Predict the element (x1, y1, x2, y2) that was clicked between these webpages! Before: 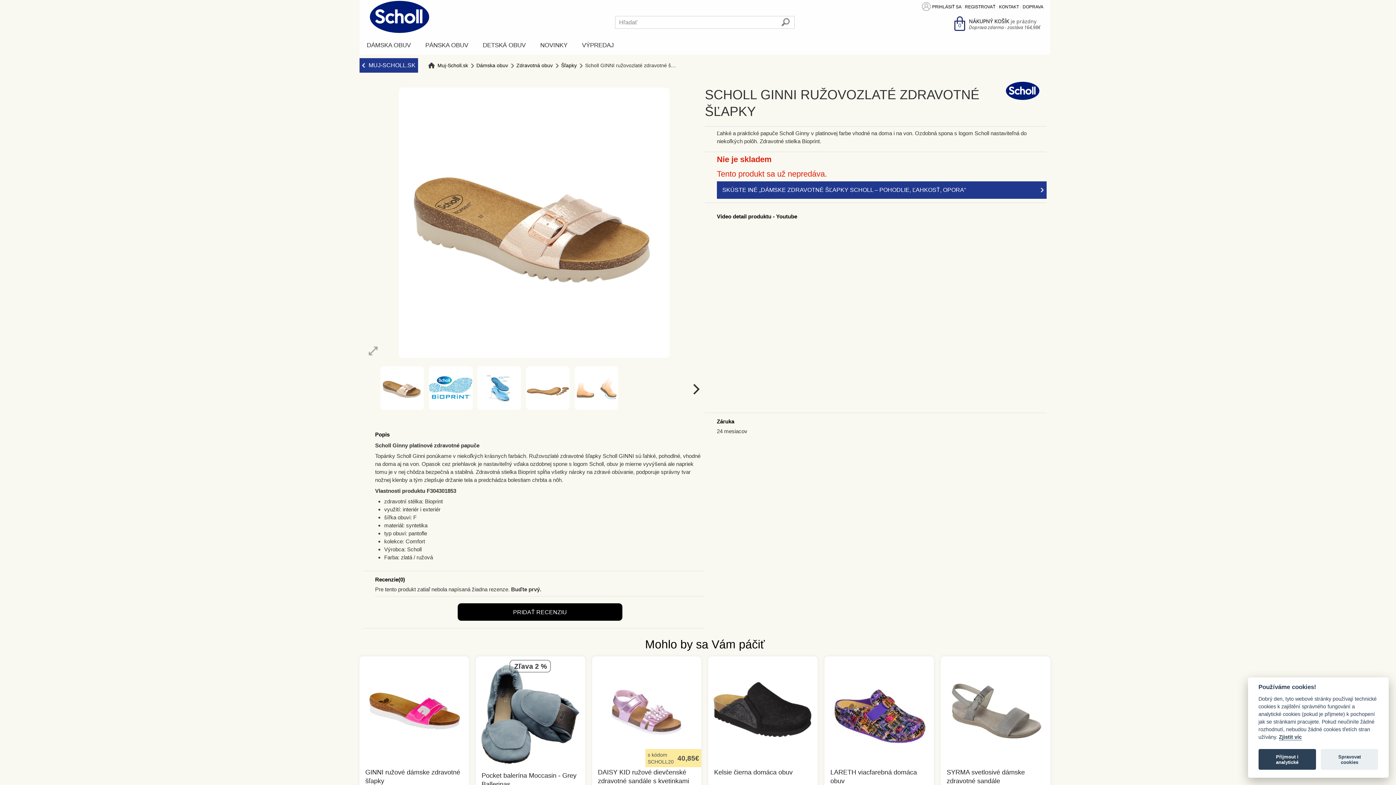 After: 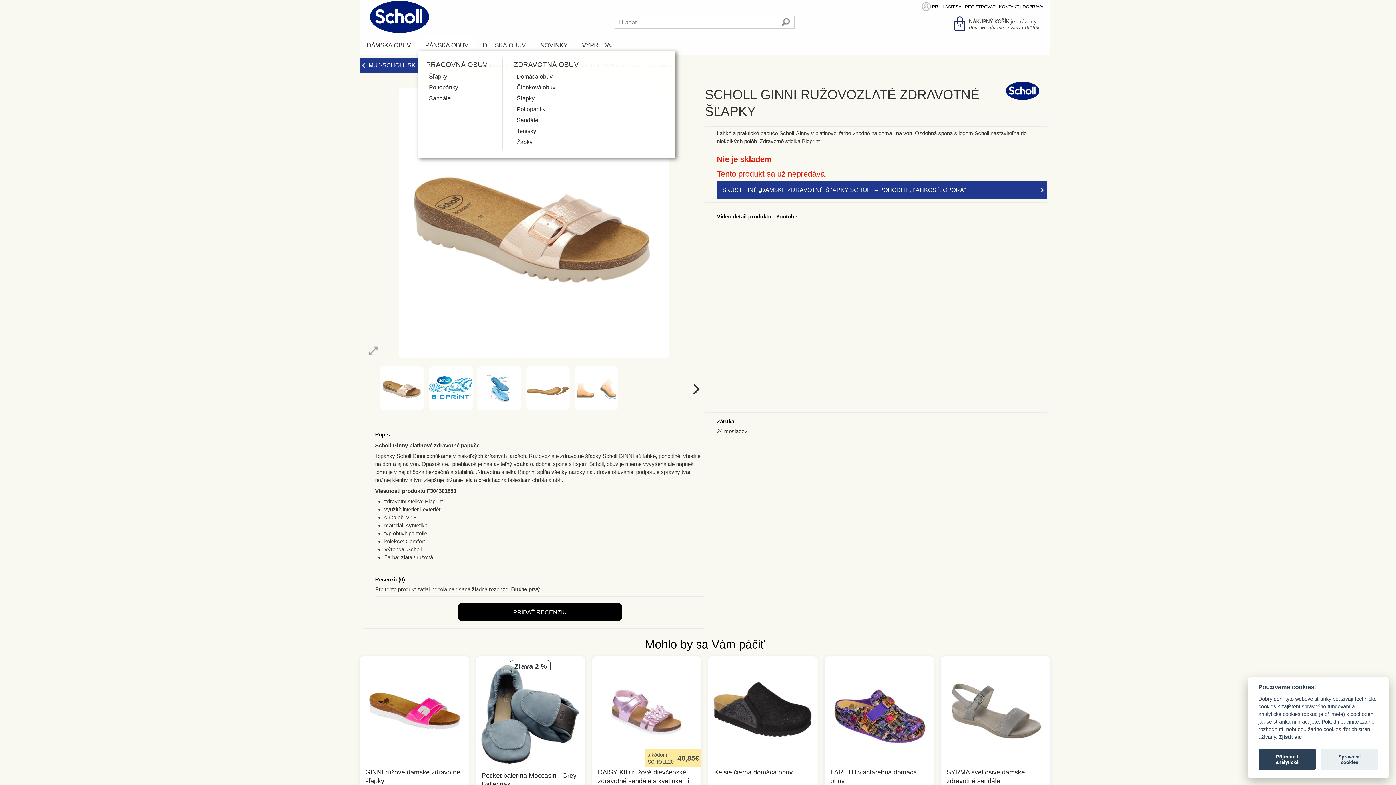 Action: label: PÁNSKA OBUV bbox: (418, 36, 475, 54)